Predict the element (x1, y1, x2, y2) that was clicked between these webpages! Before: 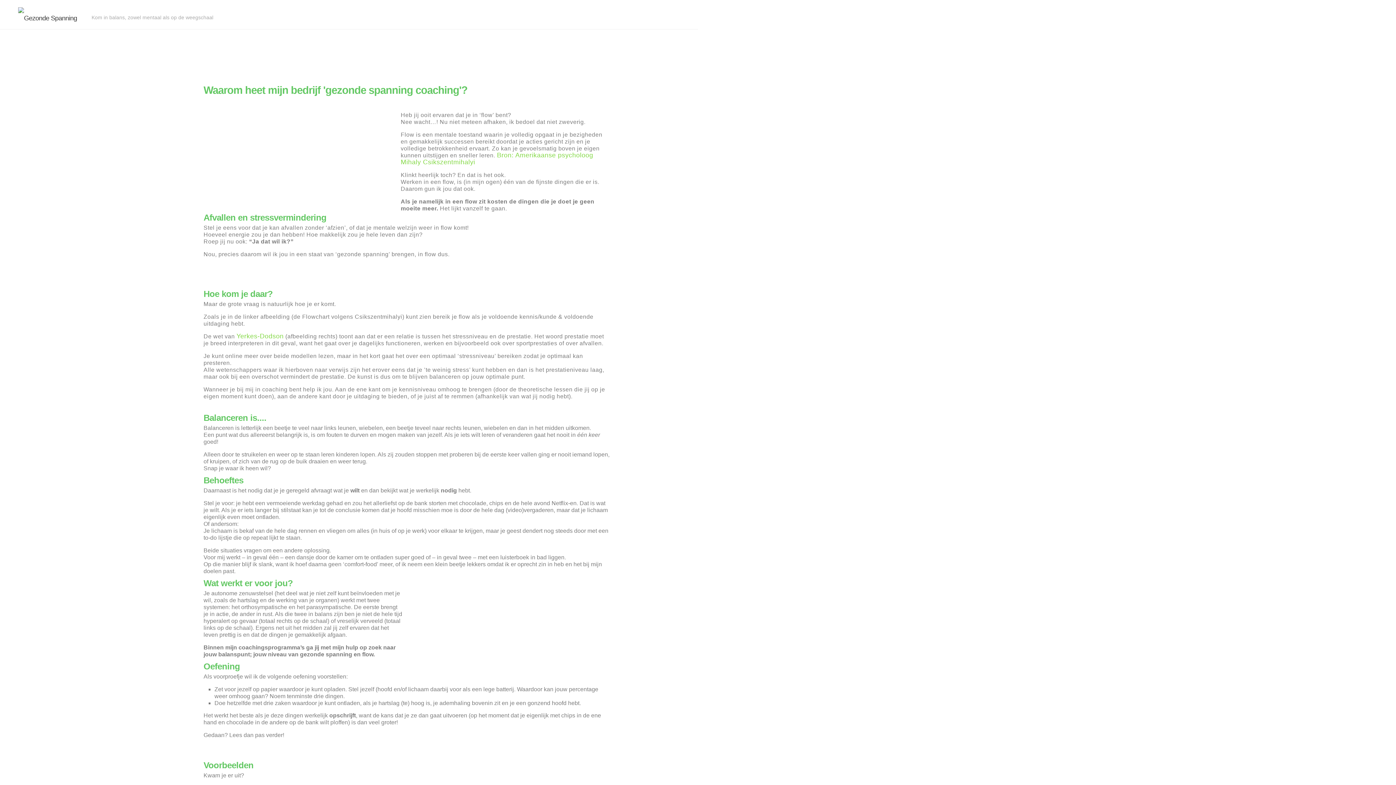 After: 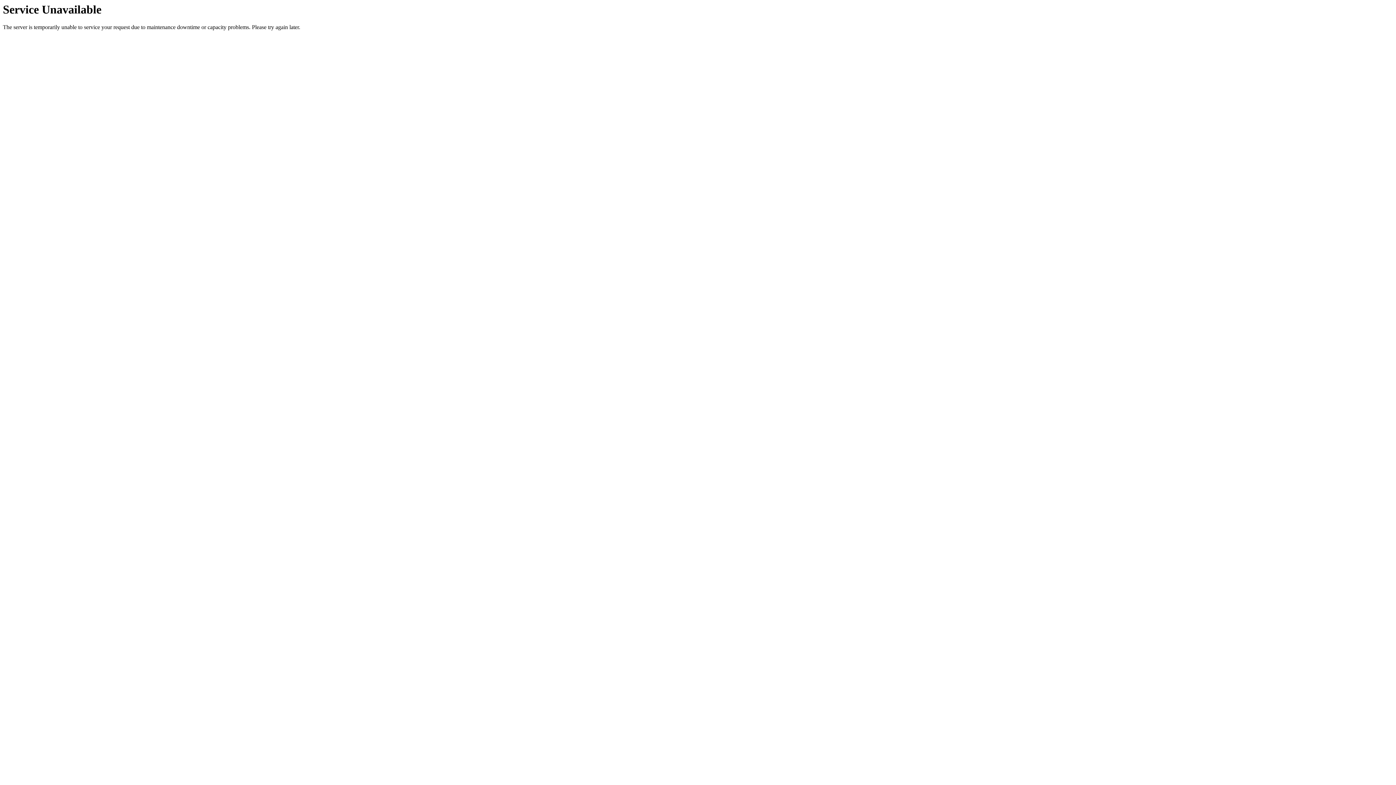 Action: bbox: (18, 7, 77, 21)